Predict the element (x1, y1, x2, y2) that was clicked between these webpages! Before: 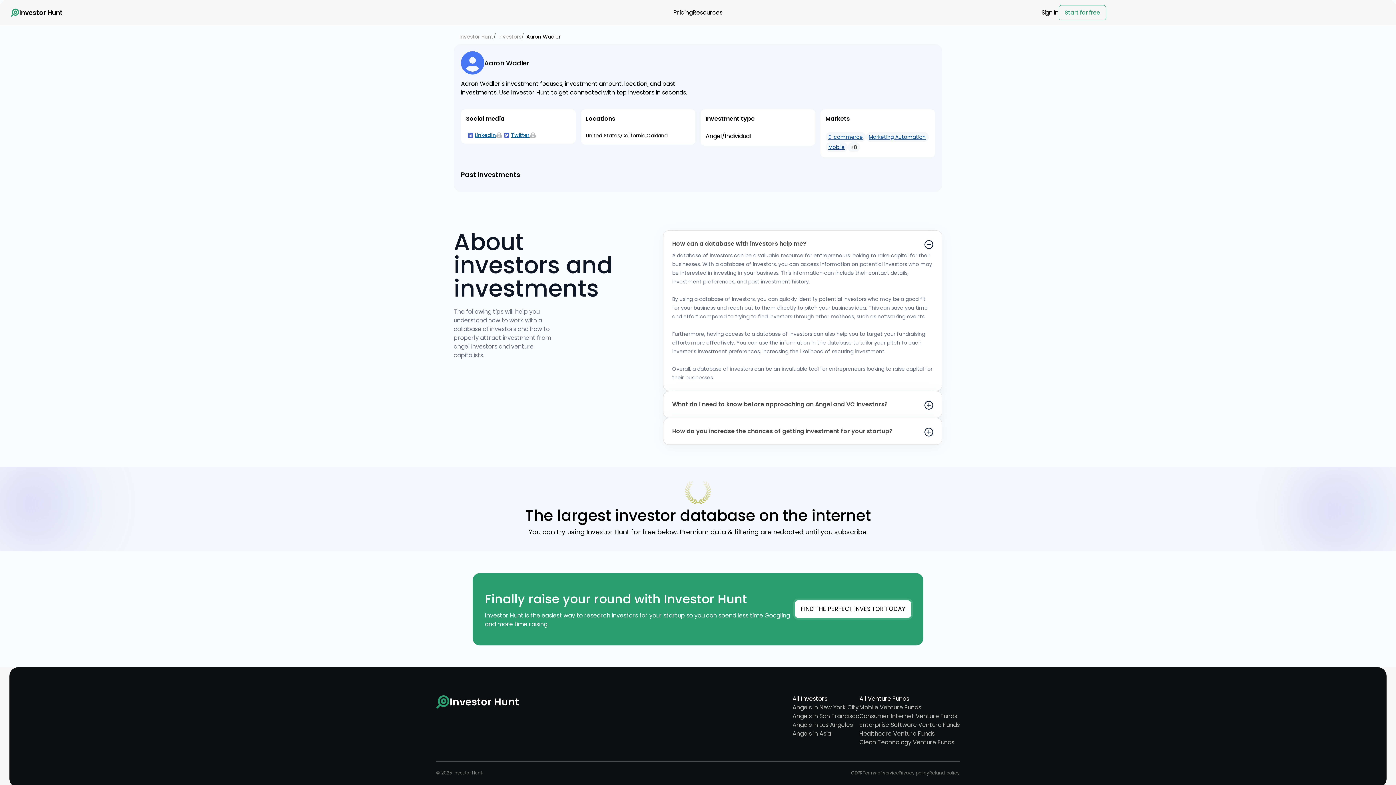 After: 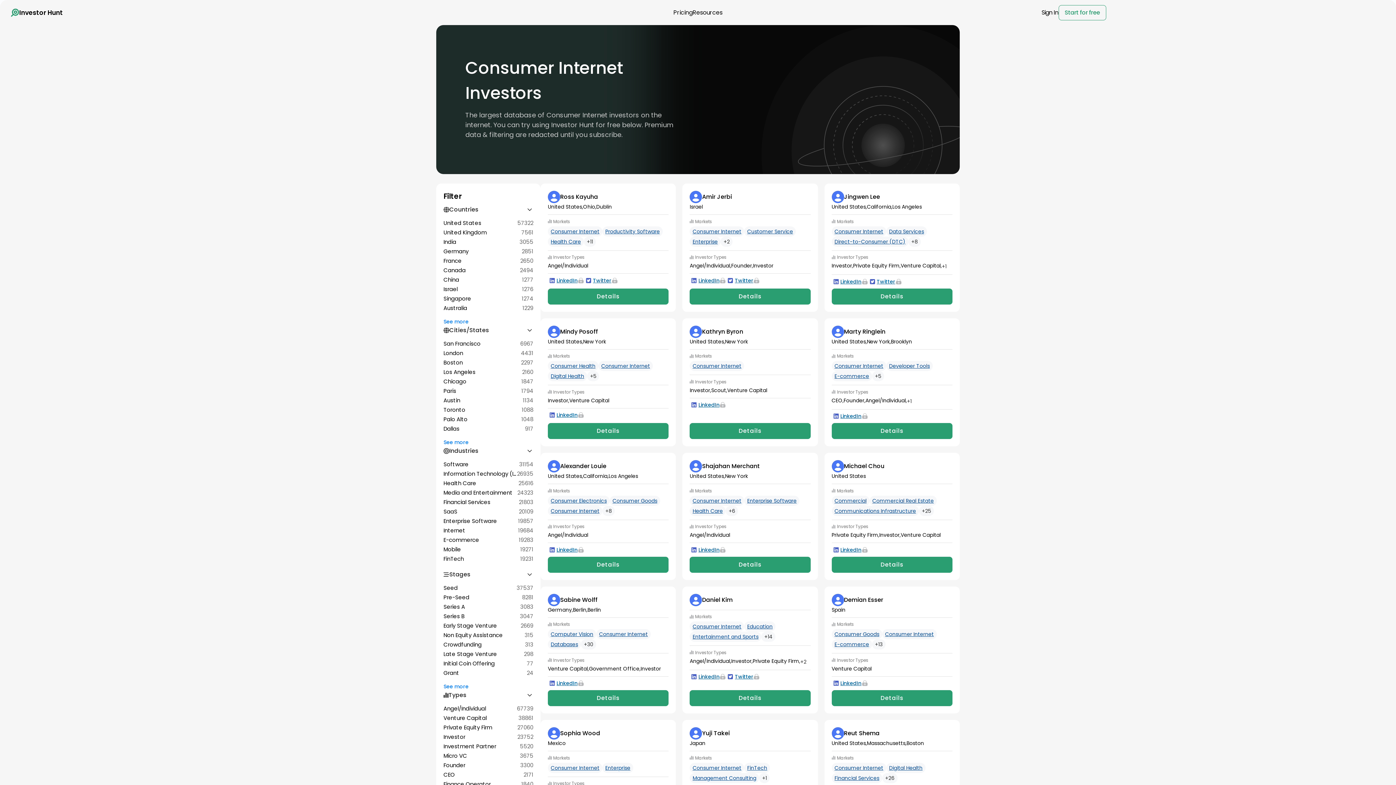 Action: bbox: (859, 712, 960, 721) label: Consumer Internet Venture Funds